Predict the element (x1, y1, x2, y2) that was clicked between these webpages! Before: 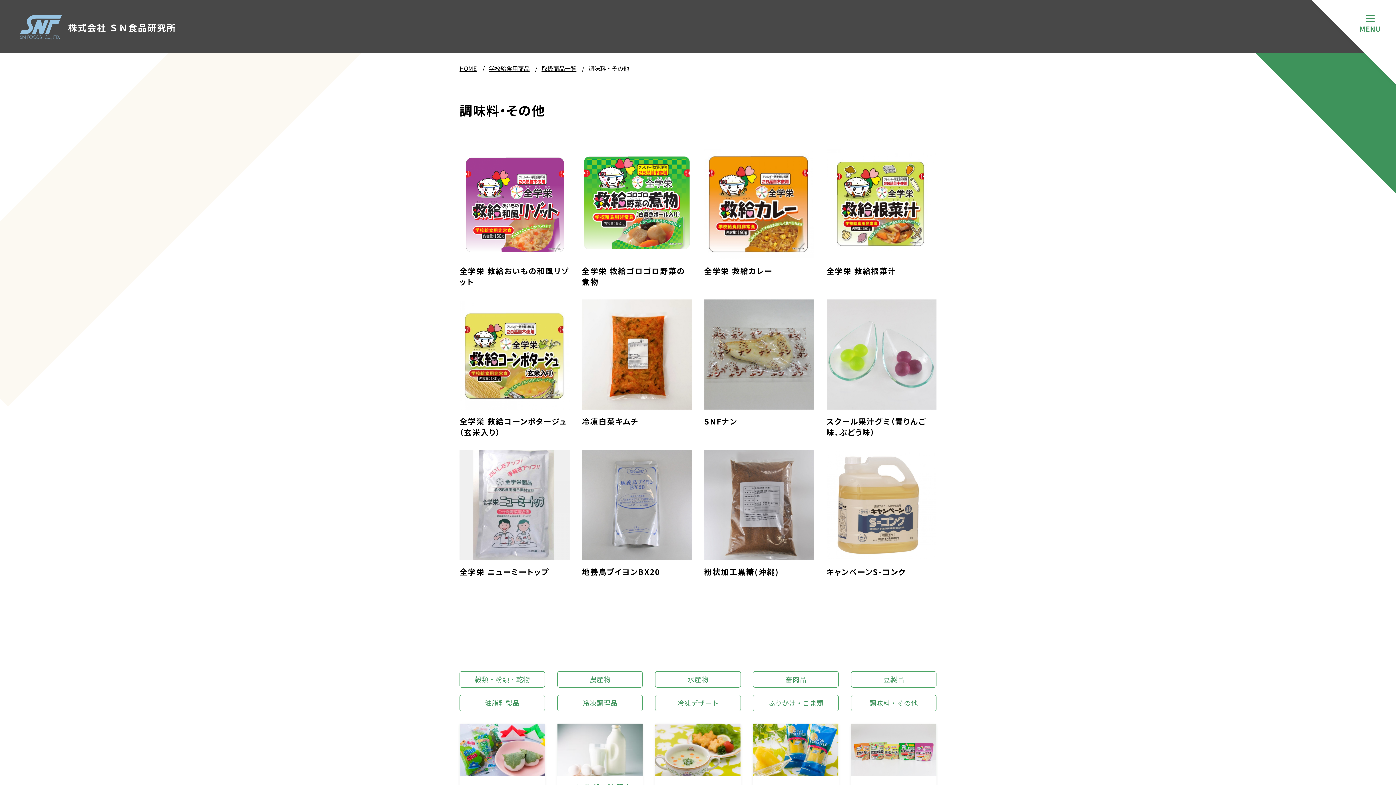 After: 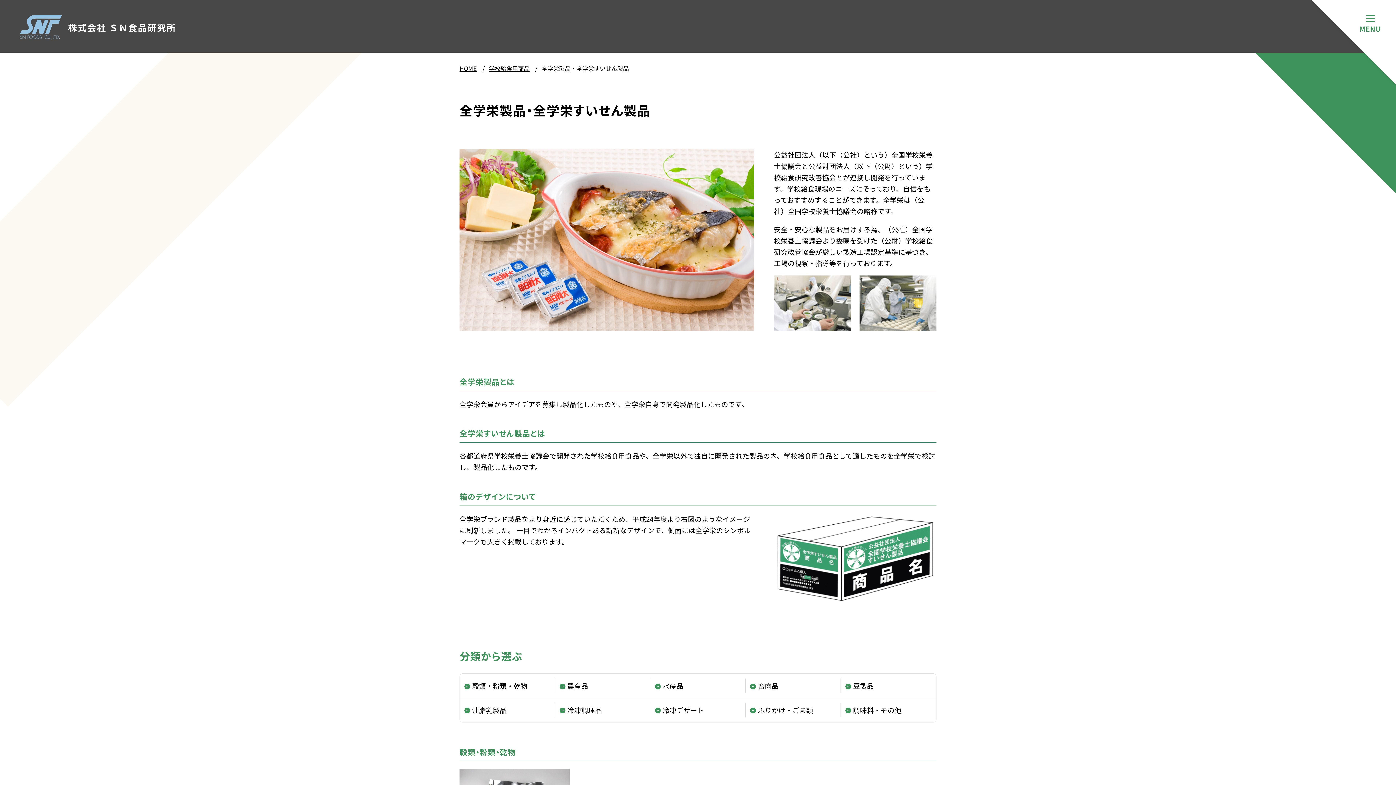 Action: bbox: (655, 723, 740, 832) label: 全学栄製品・
全学栄すいせん製品

全国学校栄養士協議会独自の
開発製品等ご紹介